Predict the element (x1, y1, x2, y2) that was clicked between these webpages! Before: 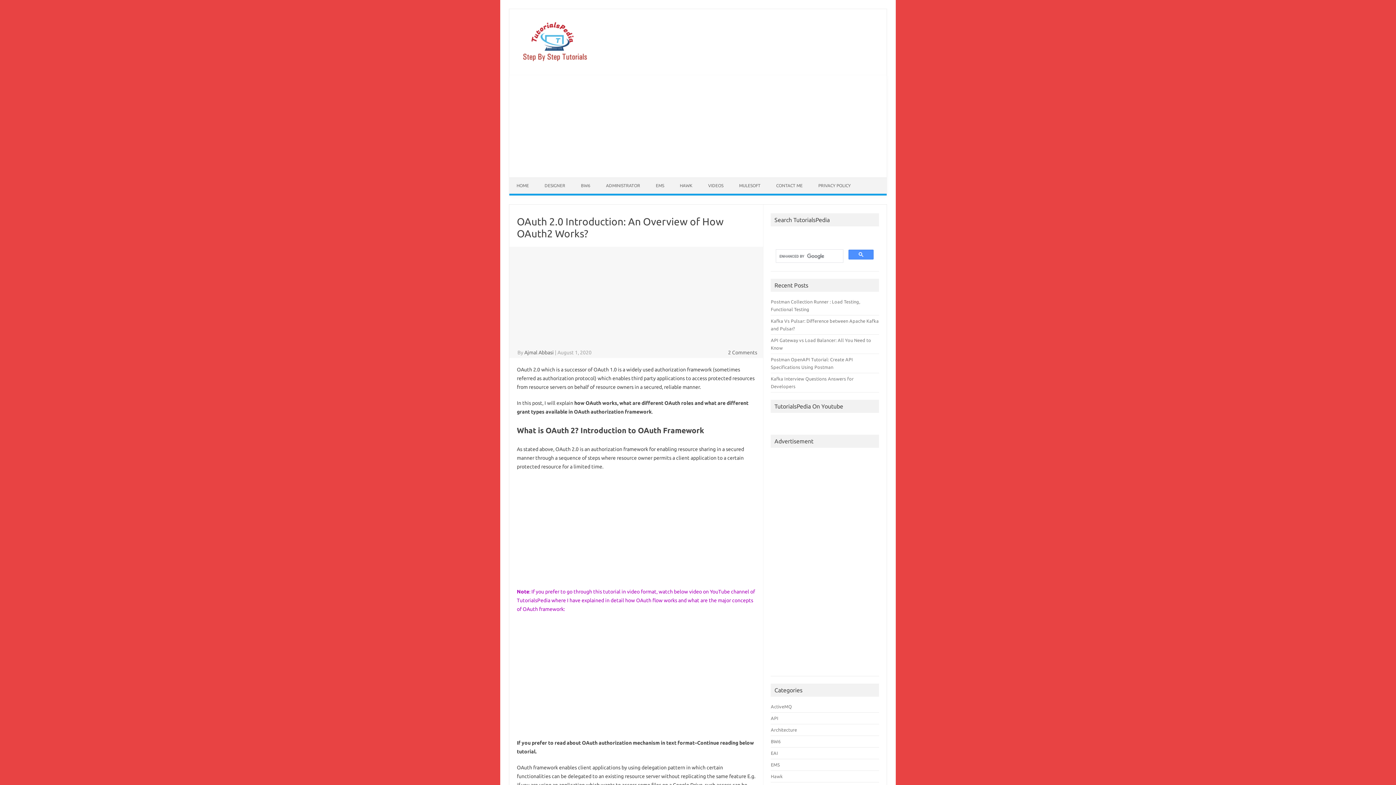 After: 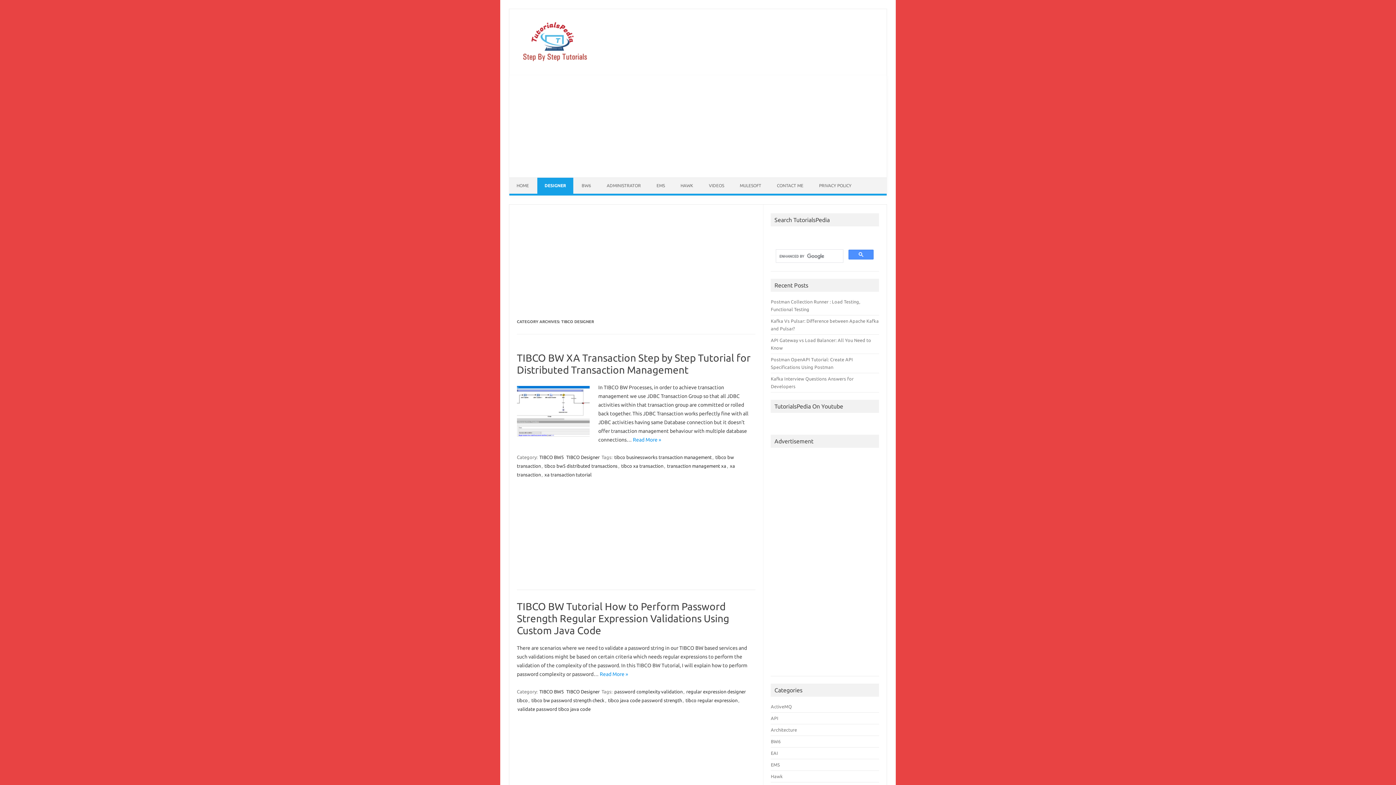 Action: bbox: (537, 177, 572, 193) label: DESIGNER